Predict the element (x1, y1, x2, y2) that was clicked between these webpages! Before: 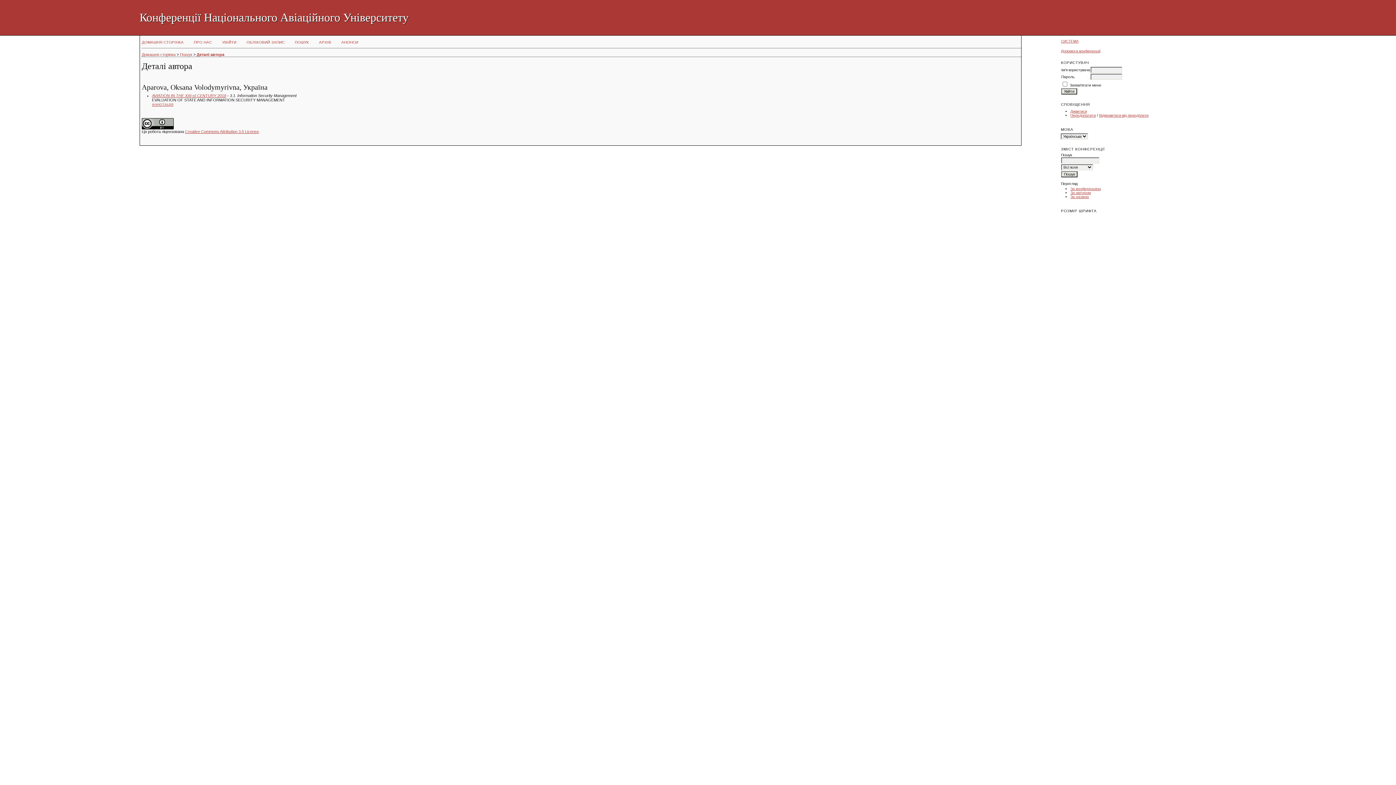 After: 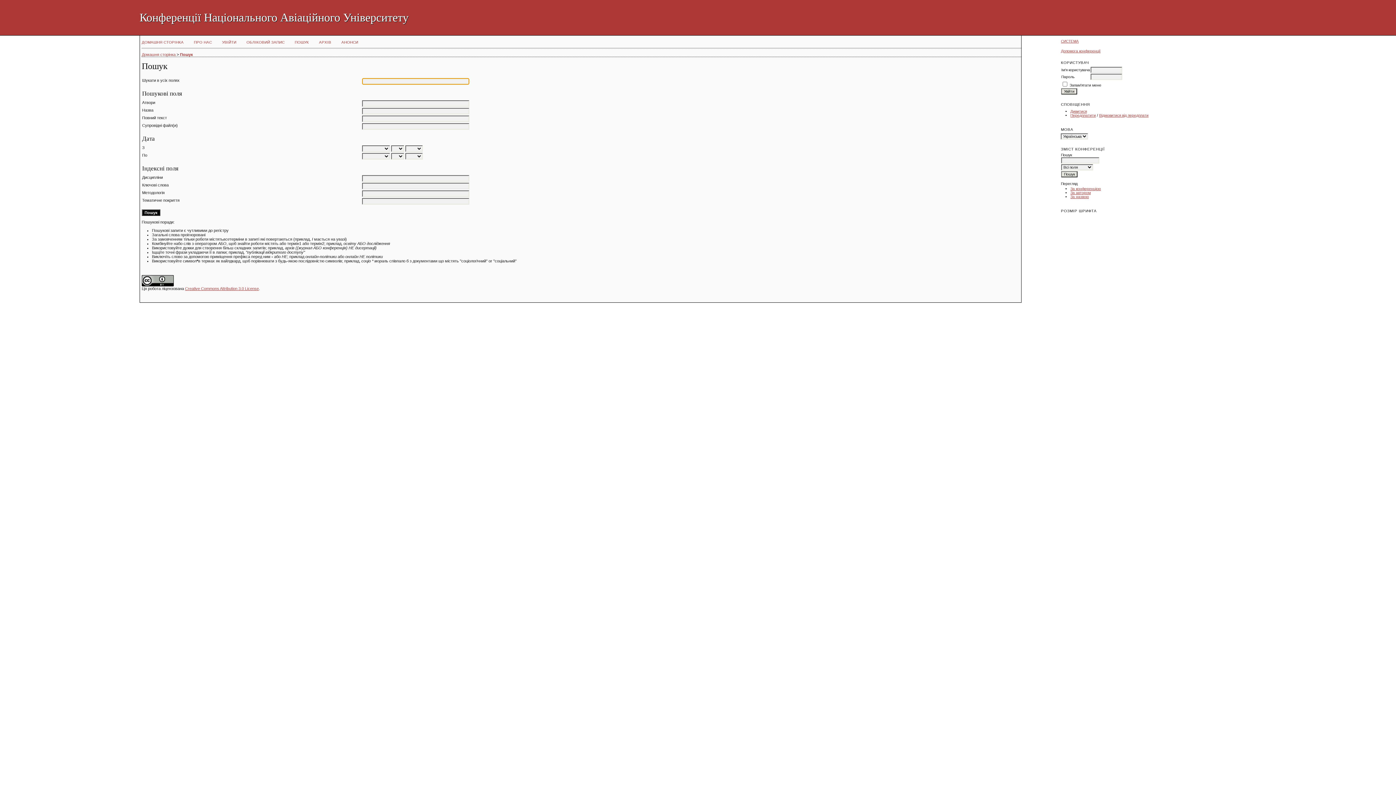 Action: label: Пошук bbox: (180, 52, 192, 56)